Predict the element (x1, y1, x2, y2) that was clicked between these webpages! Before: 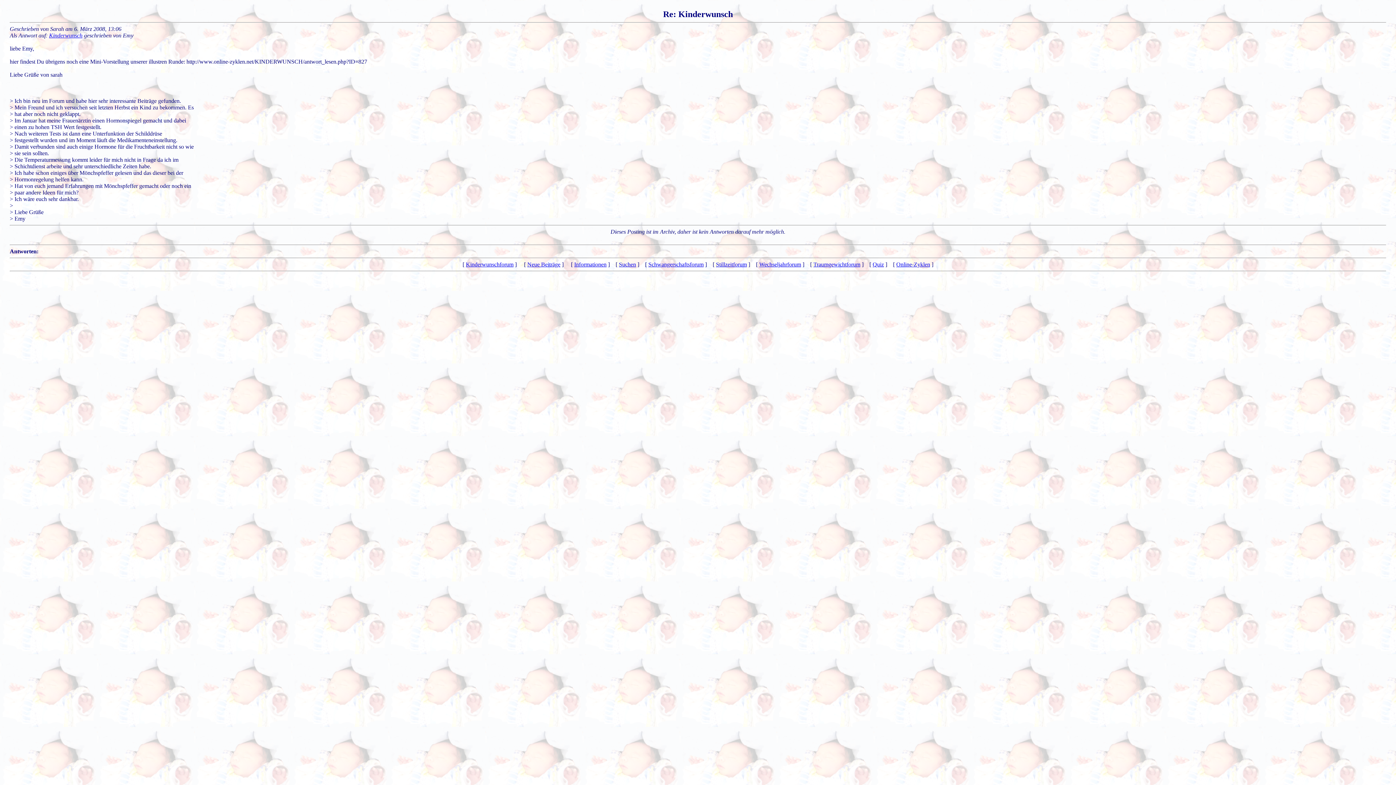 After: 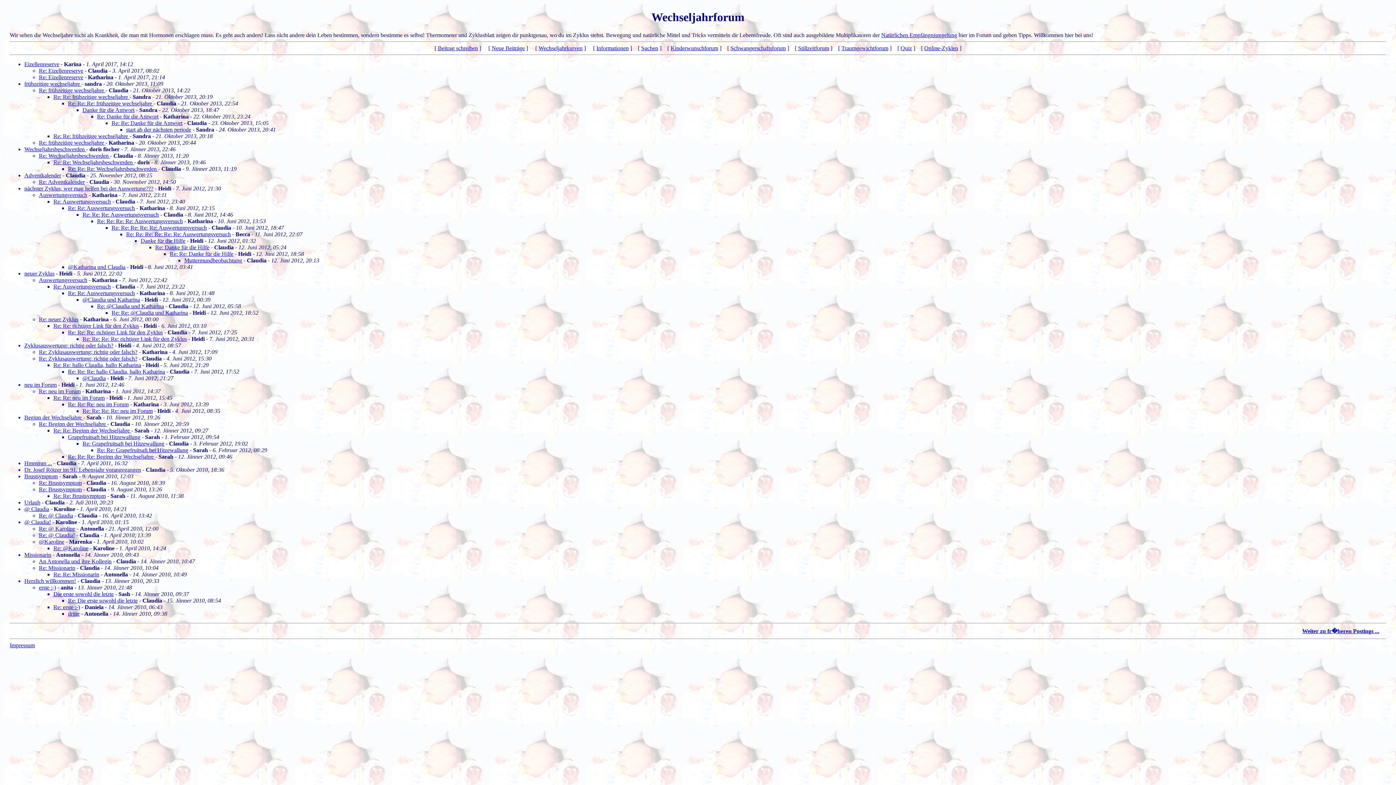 Action: label: Wechseljahrforum bbox: (759, 261, 801, 267)